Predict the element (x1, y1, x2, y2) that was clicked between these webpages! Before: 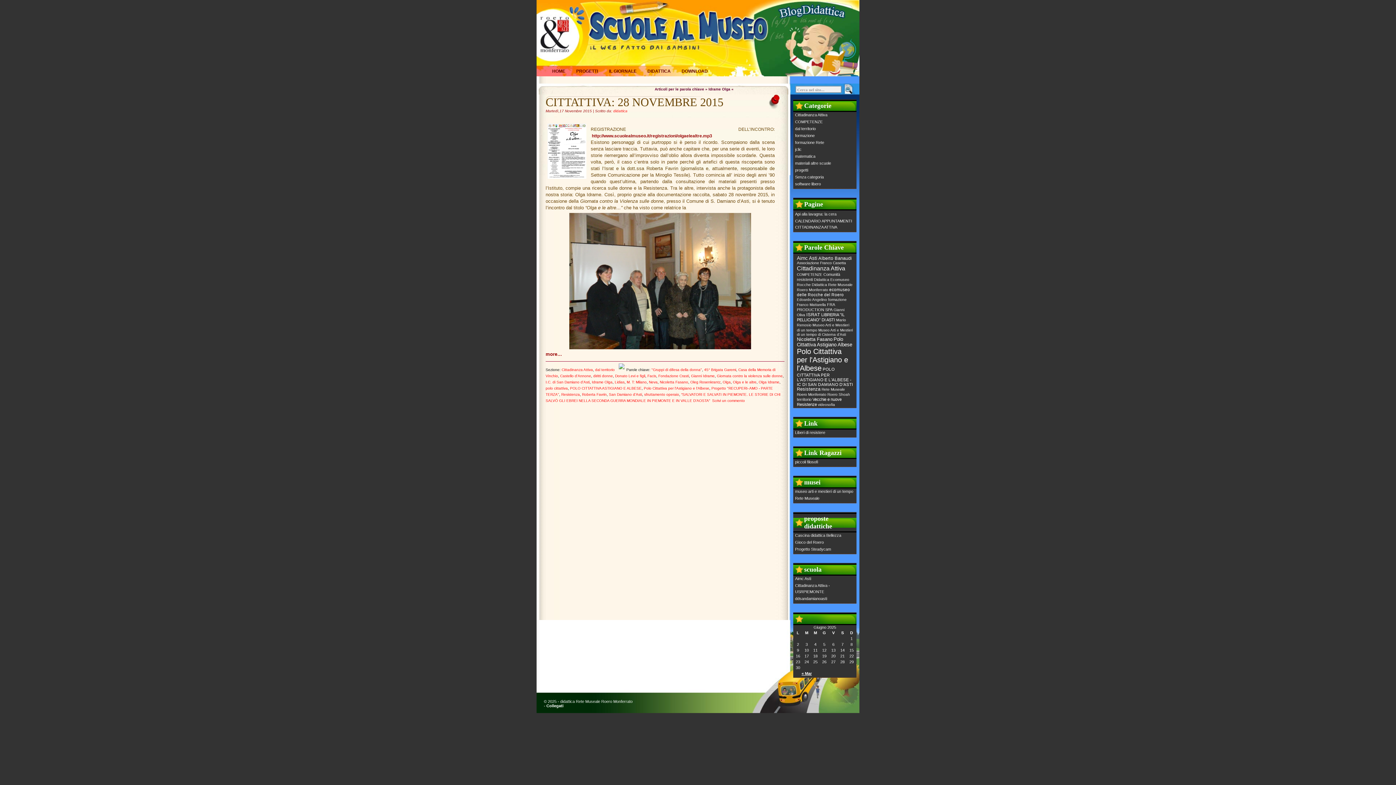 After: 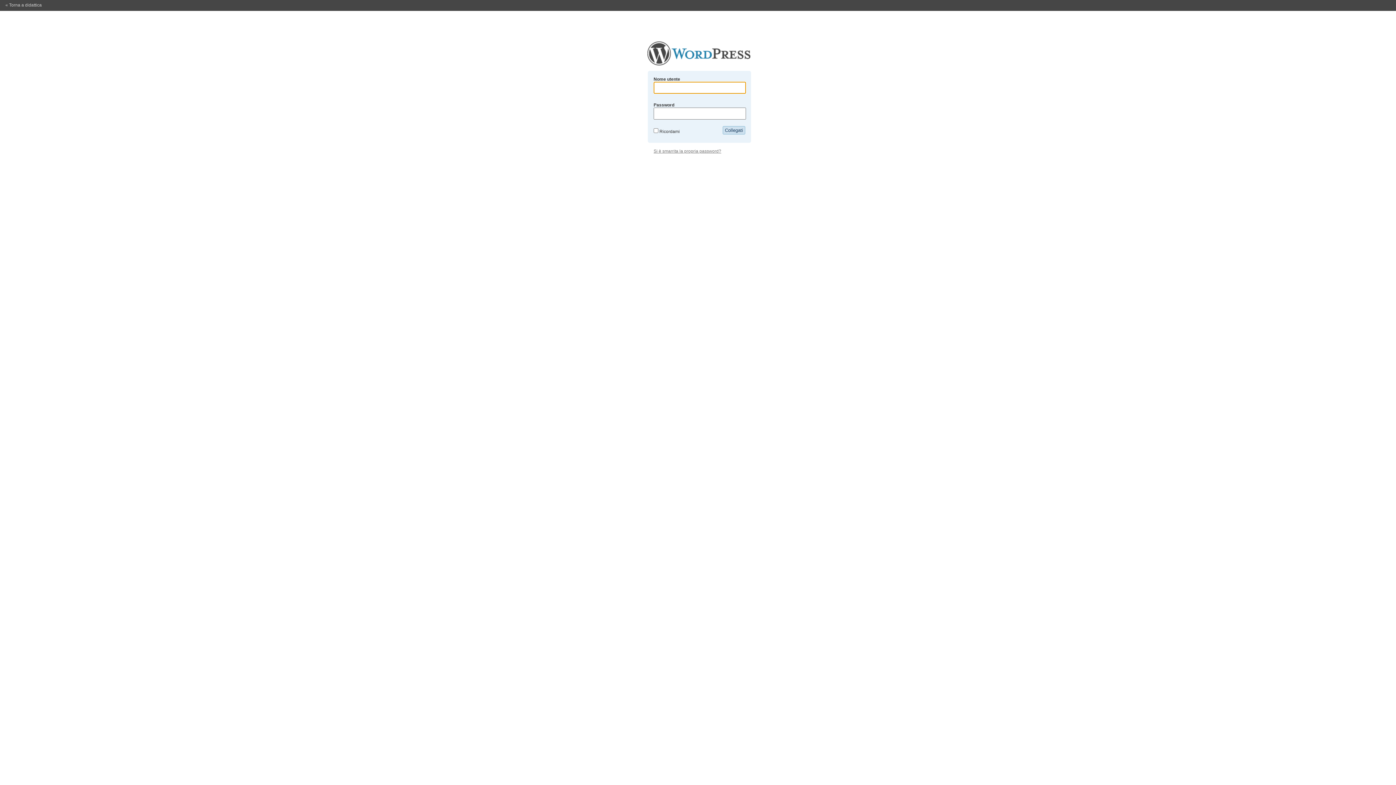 Action: bbox: (546, 704, 563, 708) label: Collegati